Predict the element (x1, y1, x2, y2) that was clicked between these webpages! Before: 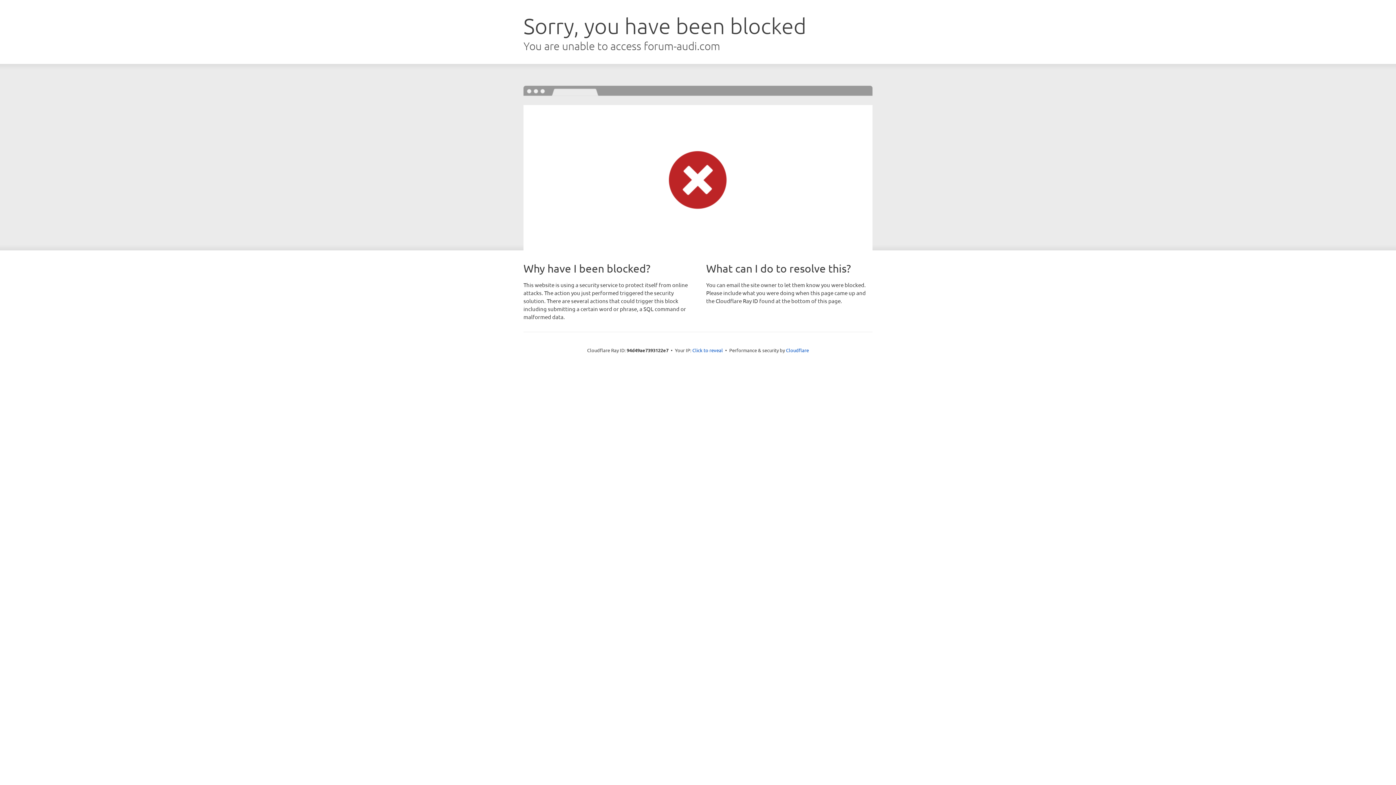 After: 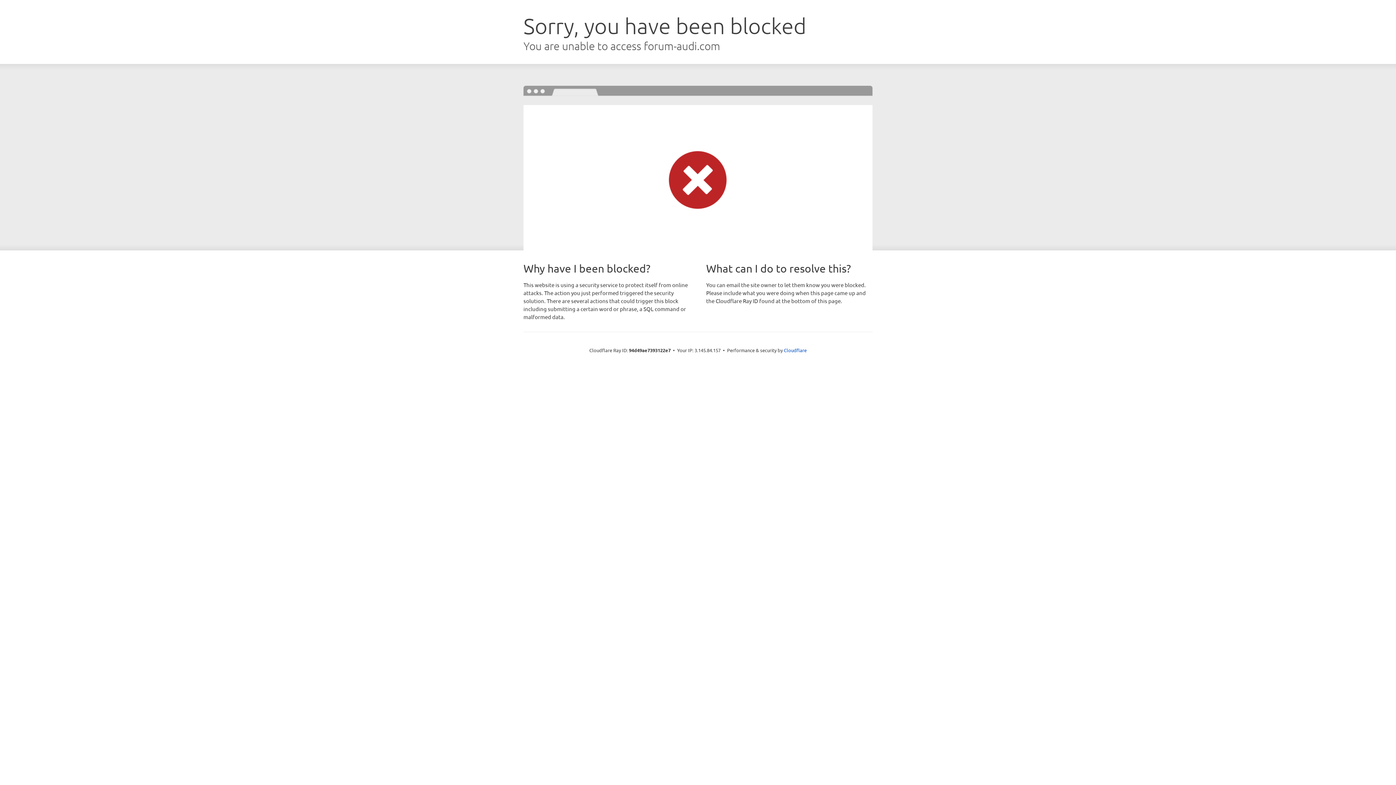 Action: label: Click to reveal bbox: (692, 346, 723, 353)